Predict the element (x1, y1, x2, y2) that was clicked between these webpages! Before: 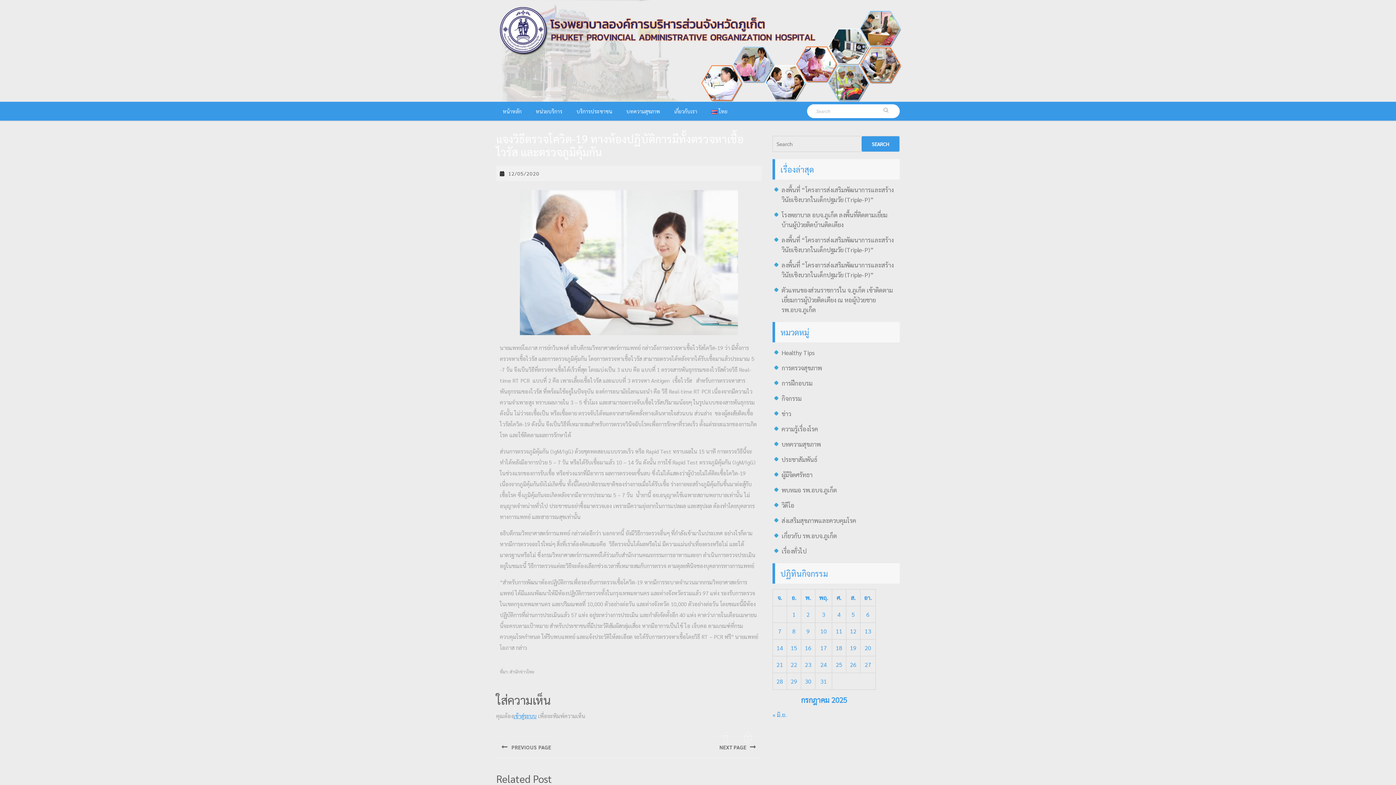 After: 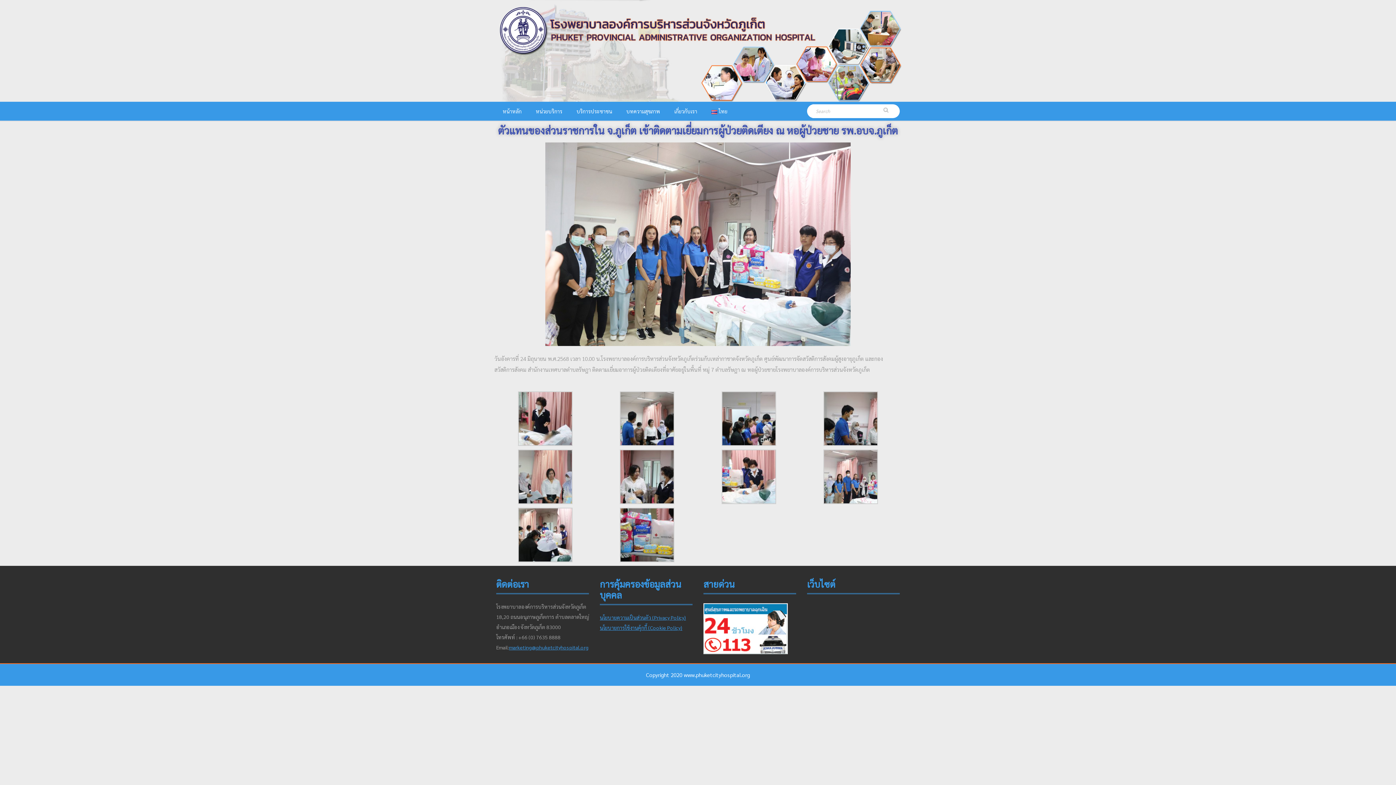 Action: label: ตัวแทนของส่วนราชการใน จ.ภูเก็ต เข้าติดตามเยี่ยมการผู้ป่วยติดเตียง ณ หอผู้ป่วยชาย รพ.อบจ.ภูเก็ต bbox: (781, 286, 893, 313)